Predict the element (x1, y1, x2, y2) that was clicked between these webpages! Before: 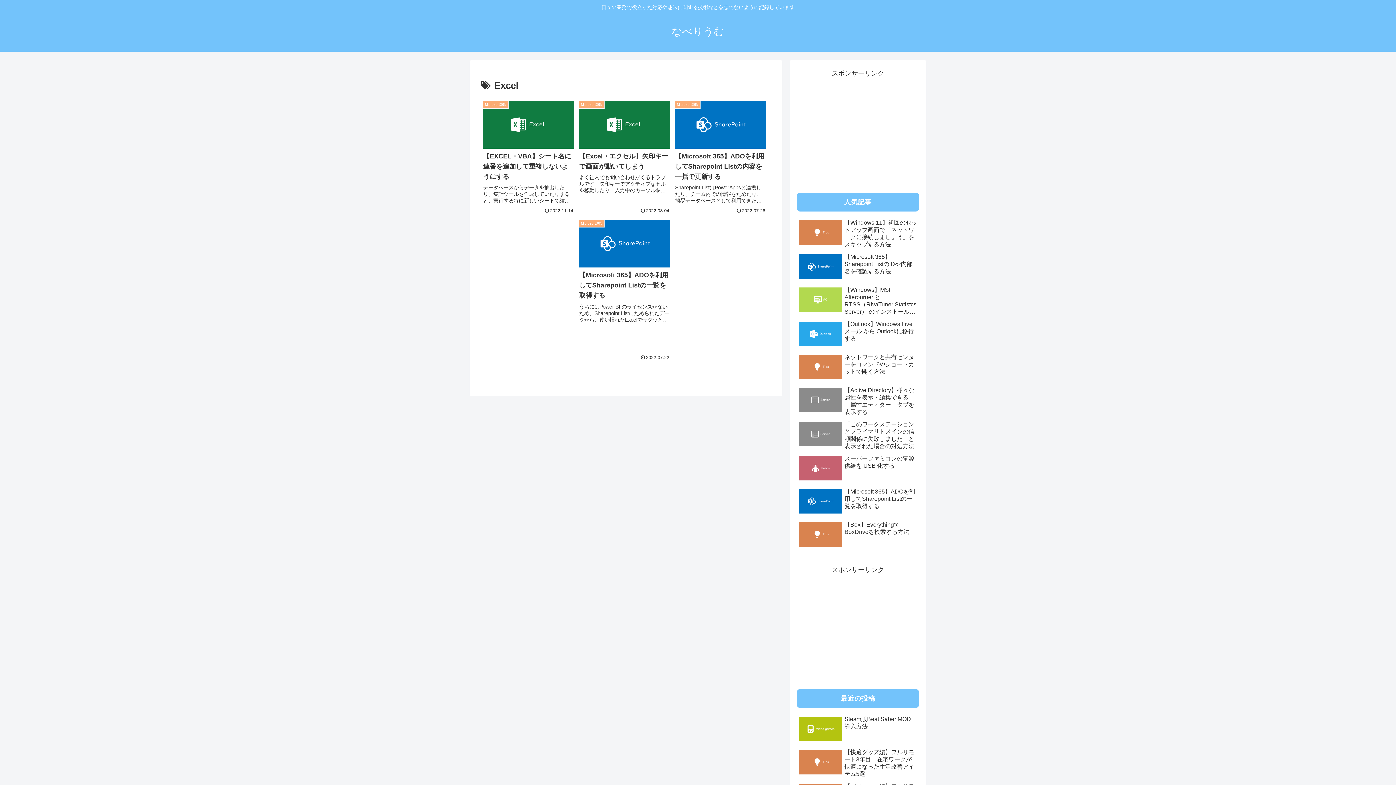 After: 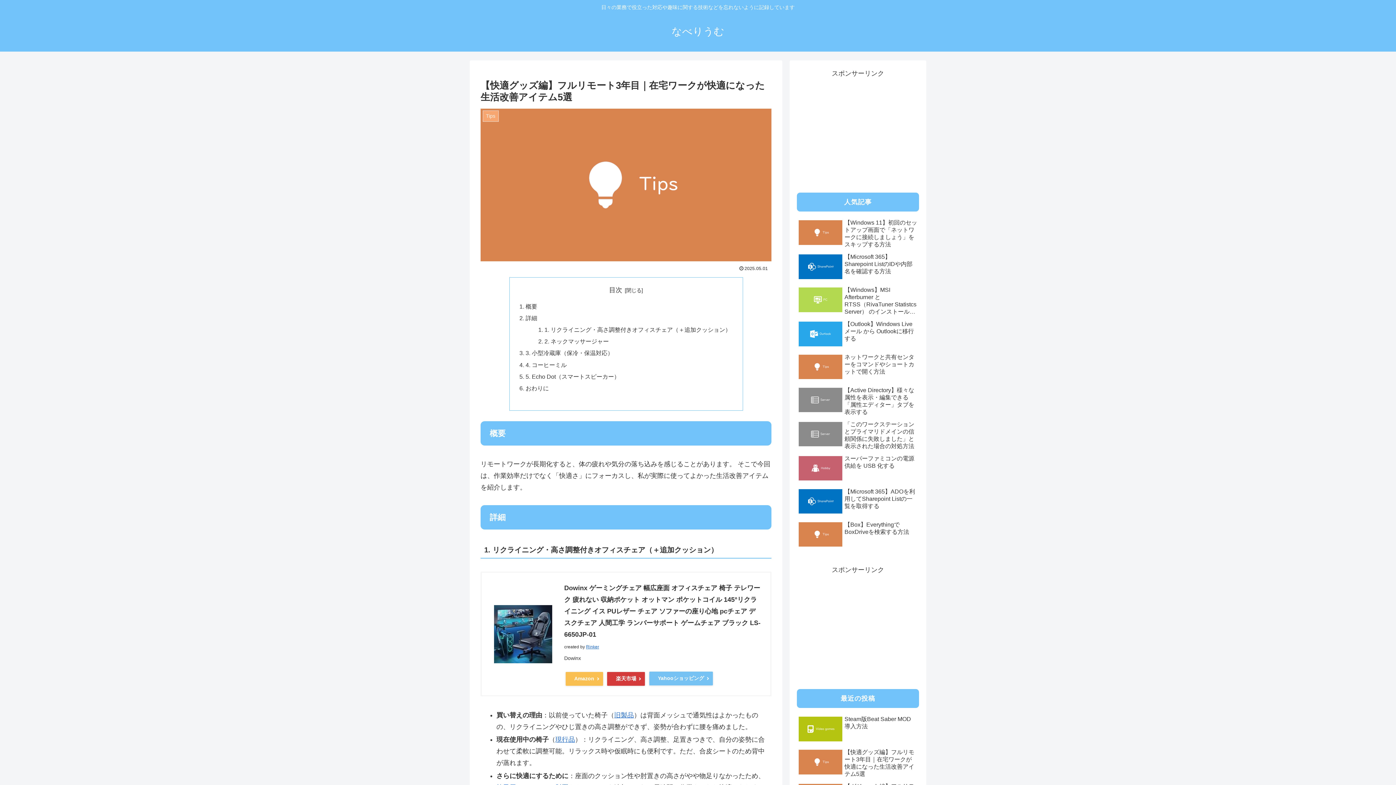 Action: bbox: (797, 747, 919, 780) label: 【快適グッズ編】フルリモート3年目｜在宅ワークが快適になった生活改善アイテム5選